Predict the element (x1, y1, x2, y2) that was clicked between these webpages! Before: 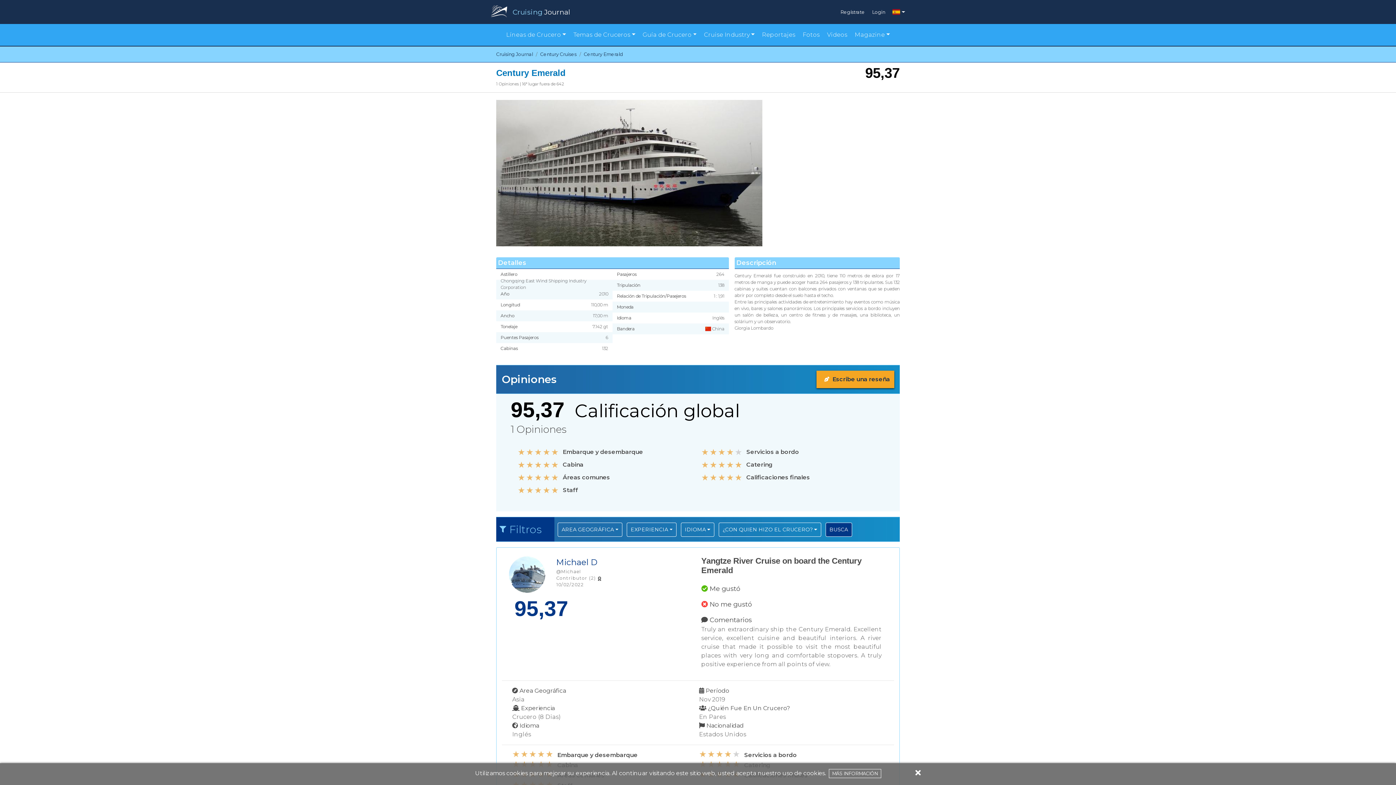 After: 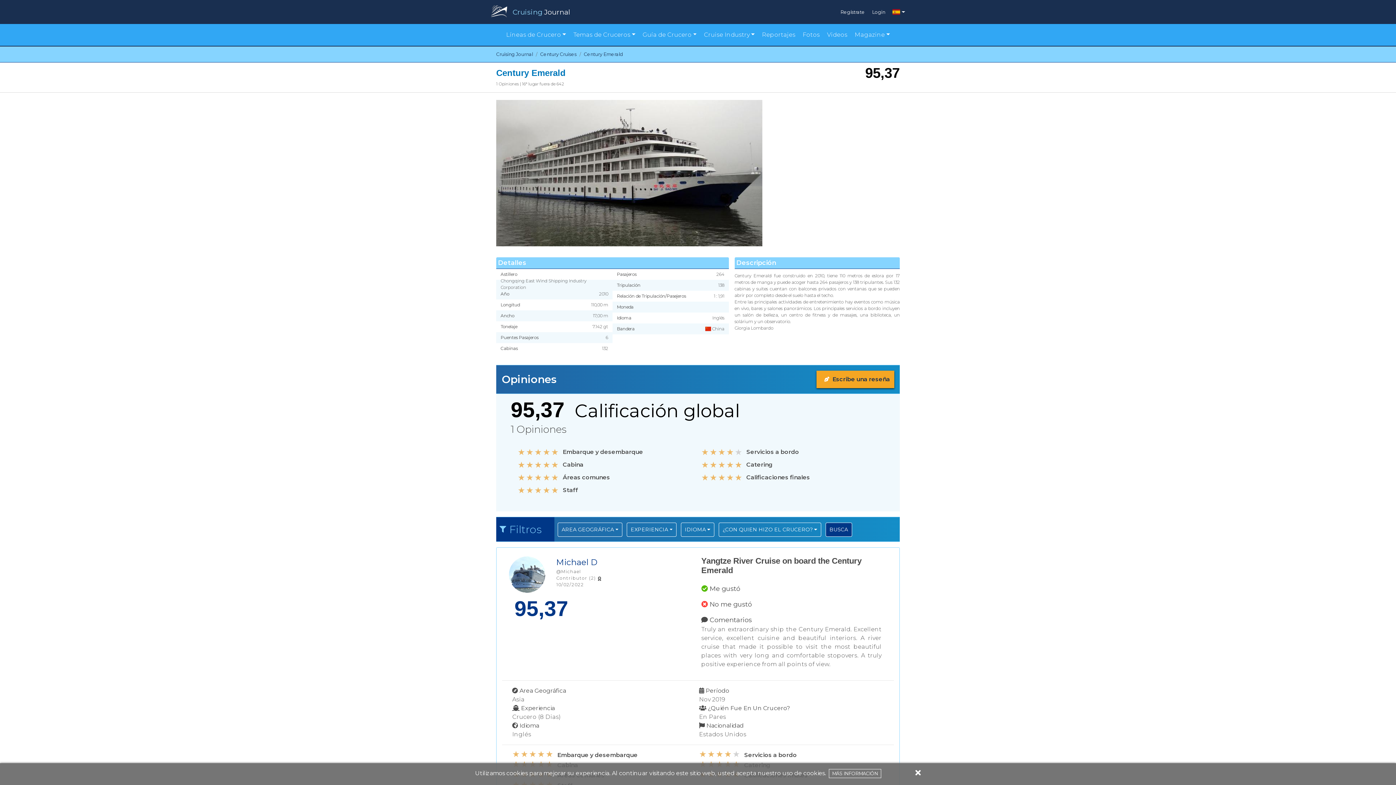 Action: bbox: (734, 458, 741, 465)